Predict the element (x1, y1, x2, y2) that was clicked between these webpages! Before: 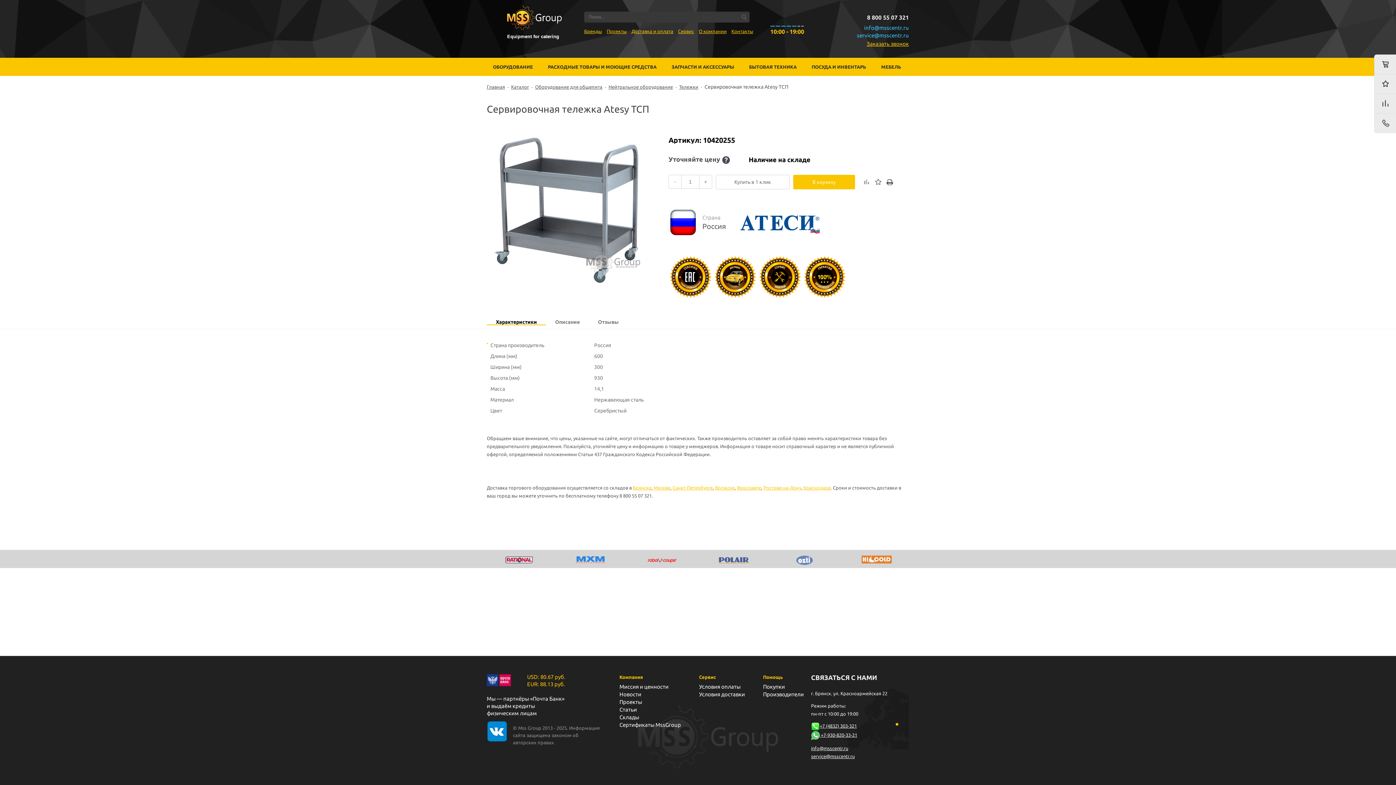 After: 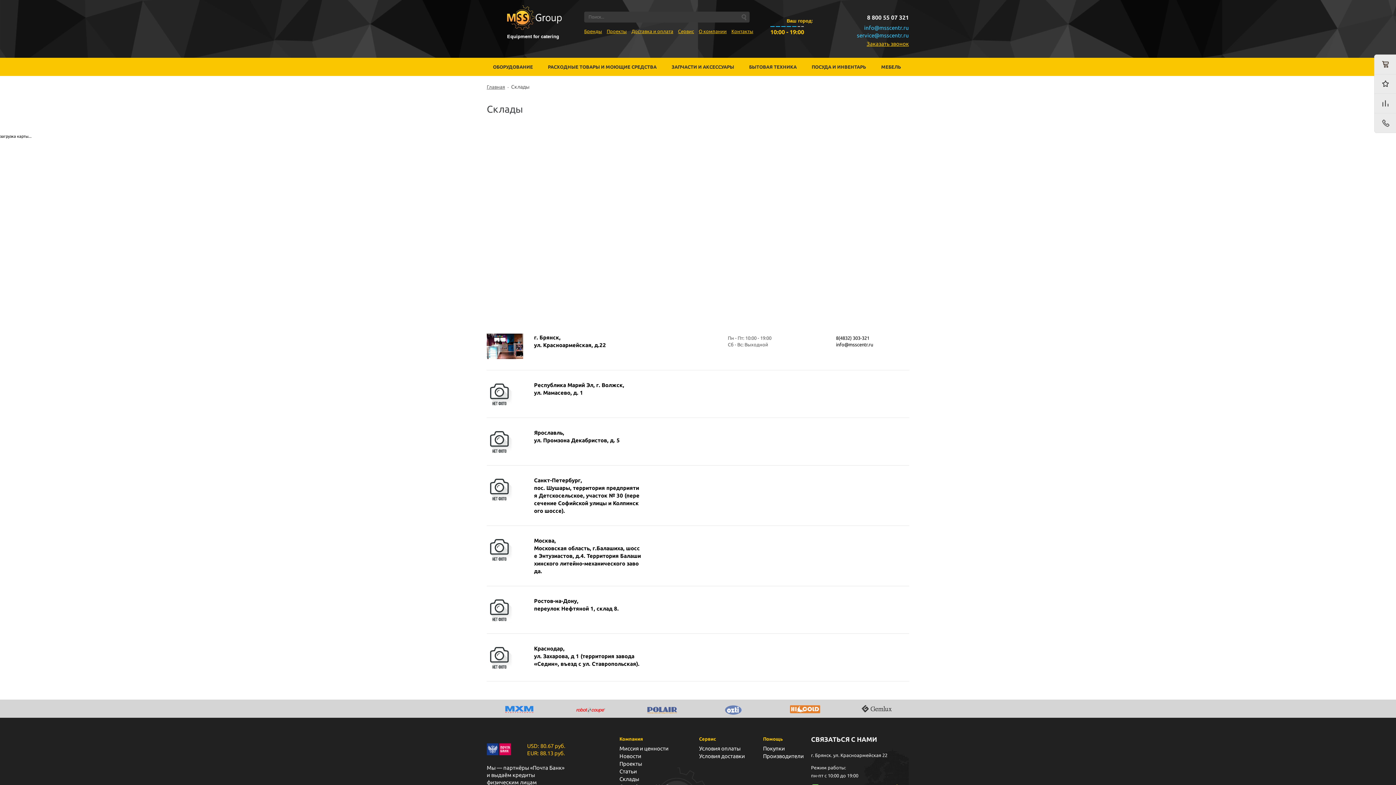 Action: bbox: (619, 714, 639, 720) label: Склады